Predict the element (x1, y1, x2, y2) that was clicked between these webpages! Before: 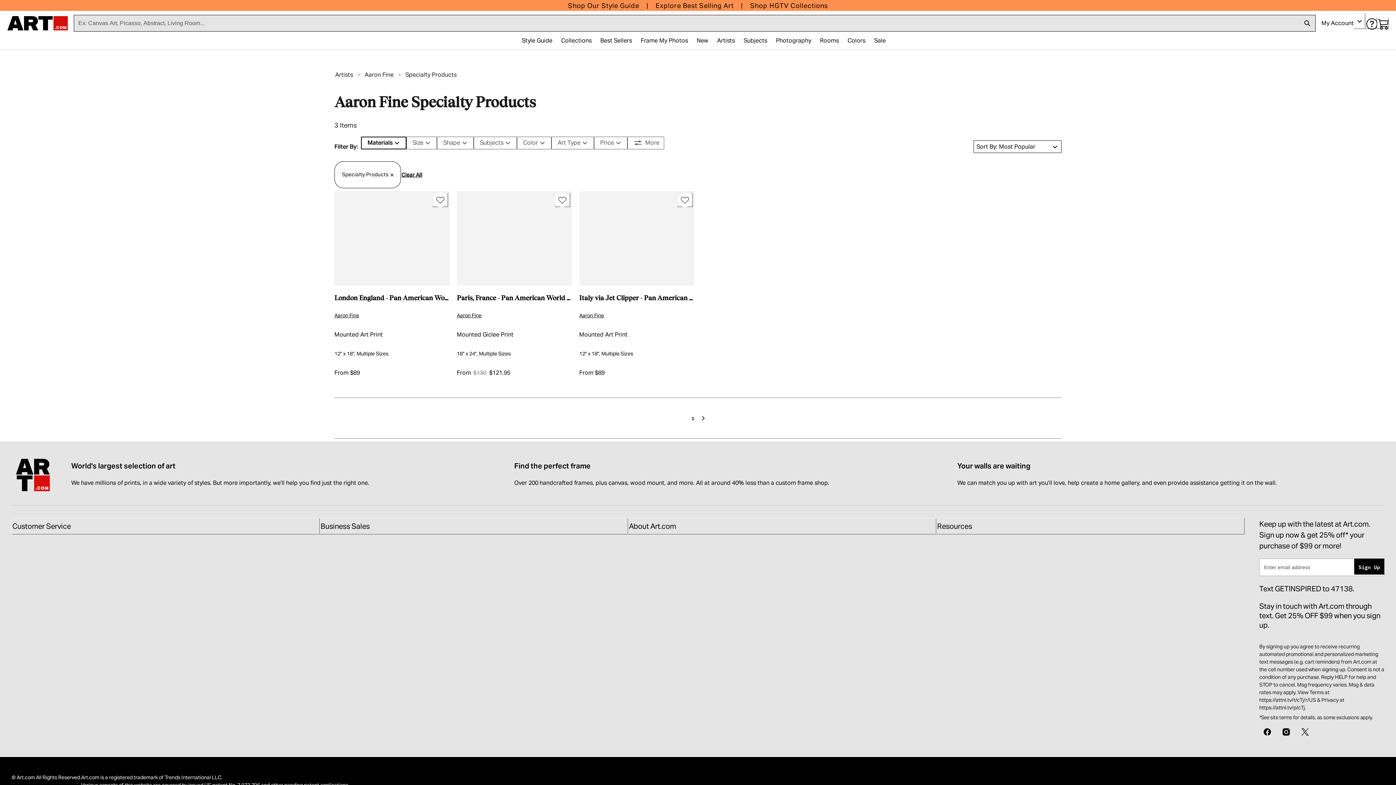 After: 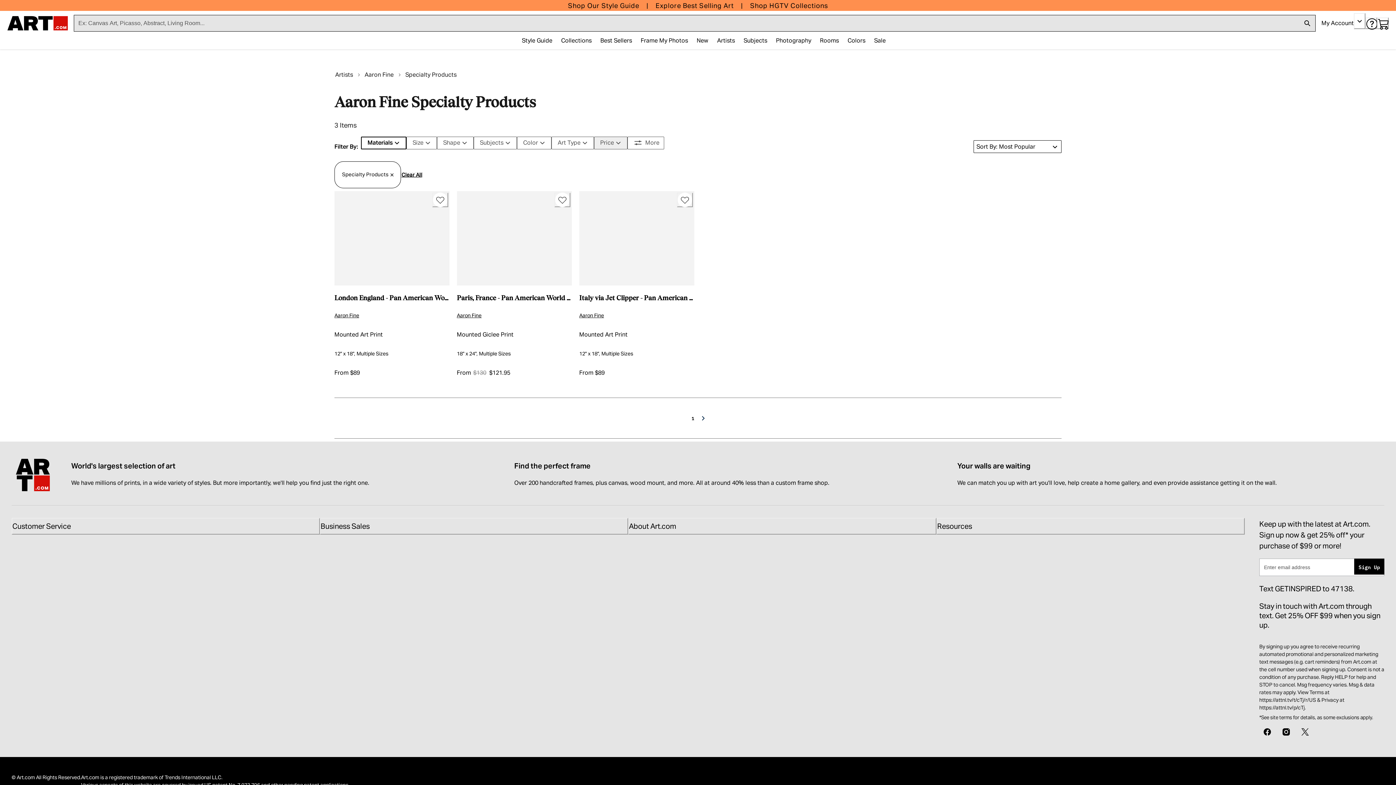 Action: bbox: (594, 136, 627, 149) label: Price